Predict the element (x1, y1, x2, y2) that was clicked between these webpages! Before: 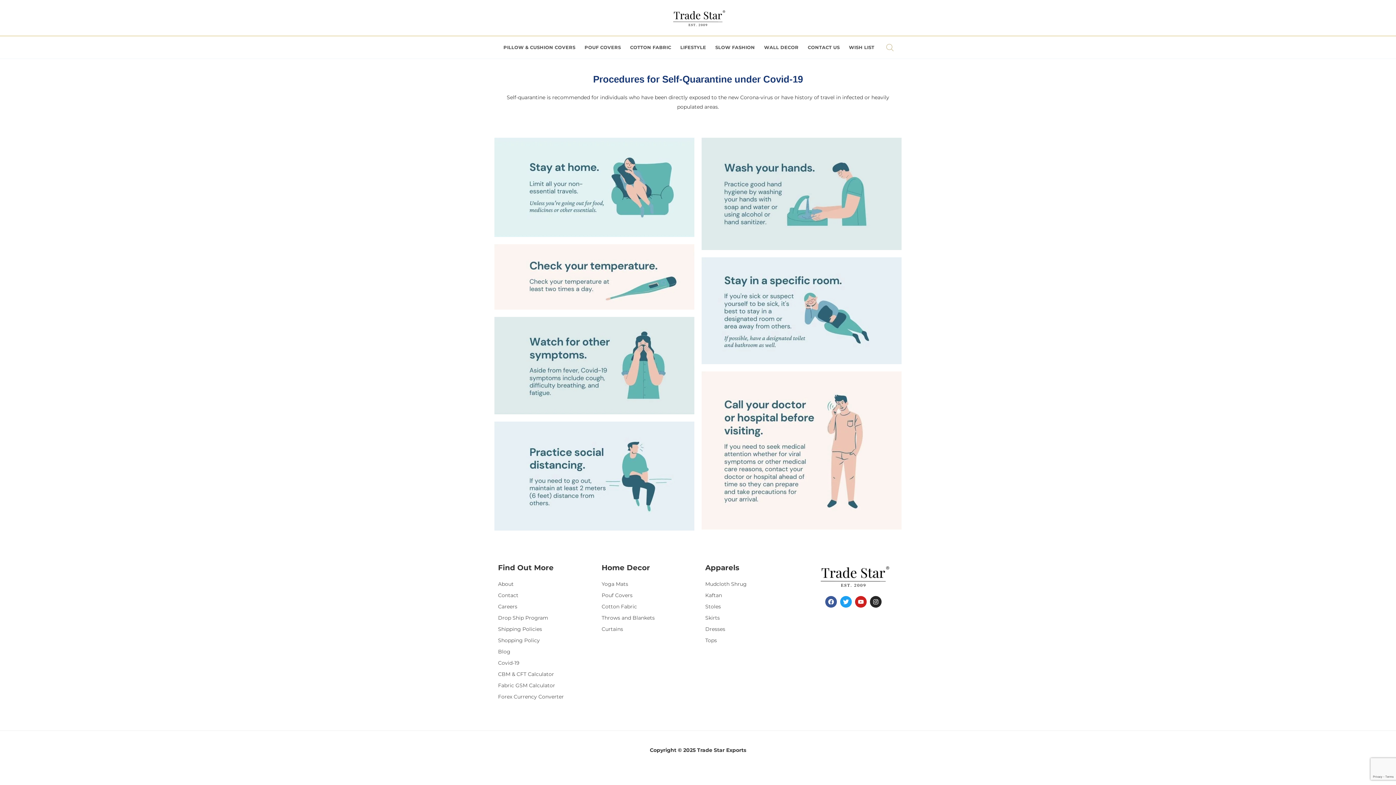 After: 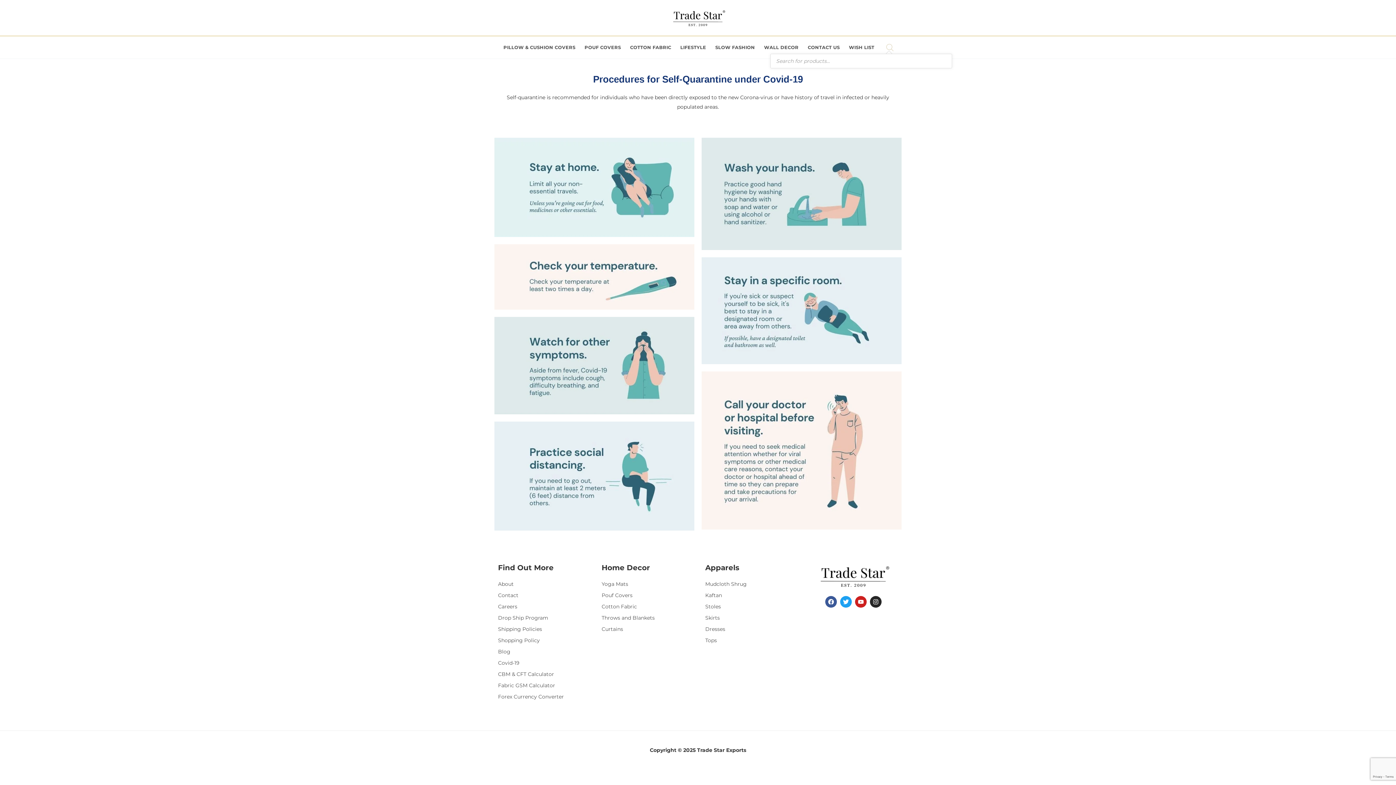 Action: bbox: (886, 43, 893, 50)